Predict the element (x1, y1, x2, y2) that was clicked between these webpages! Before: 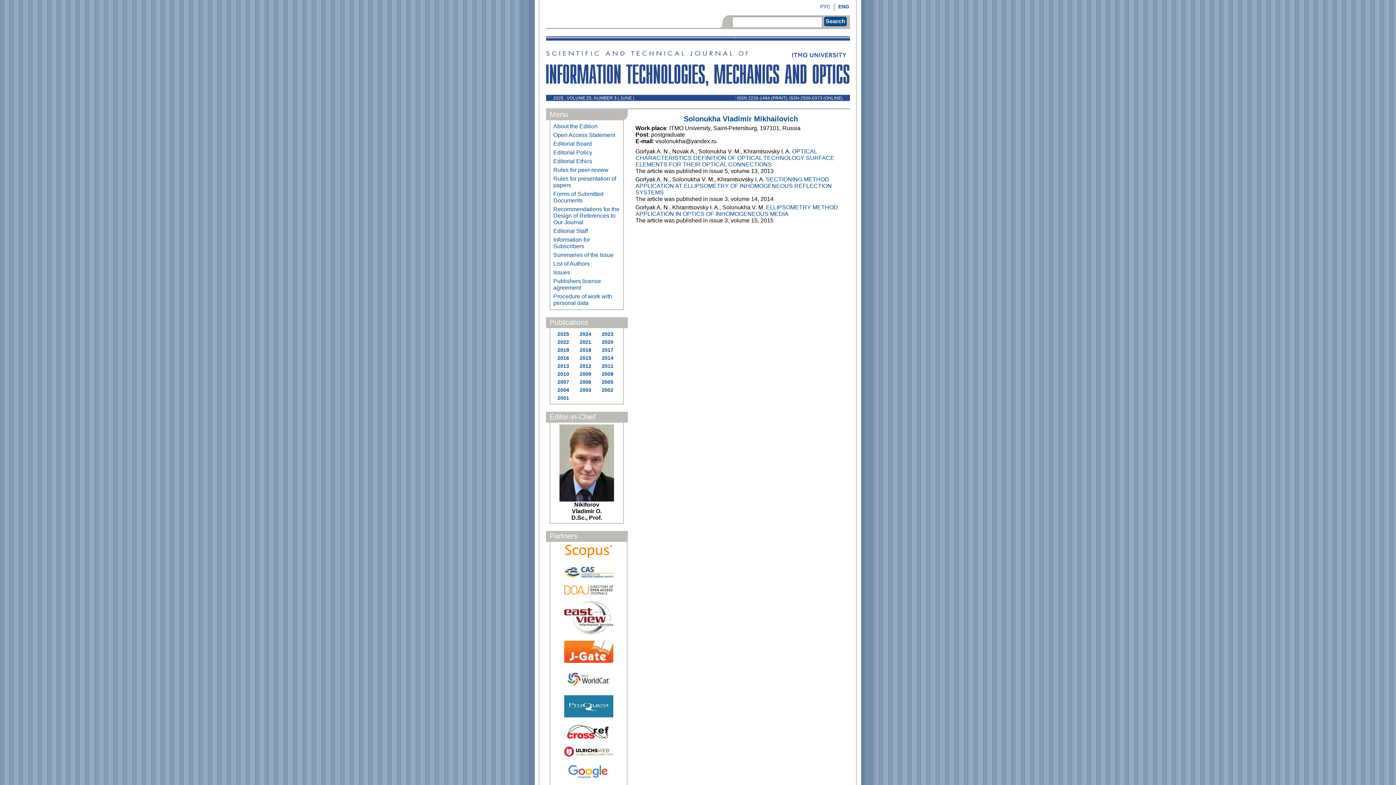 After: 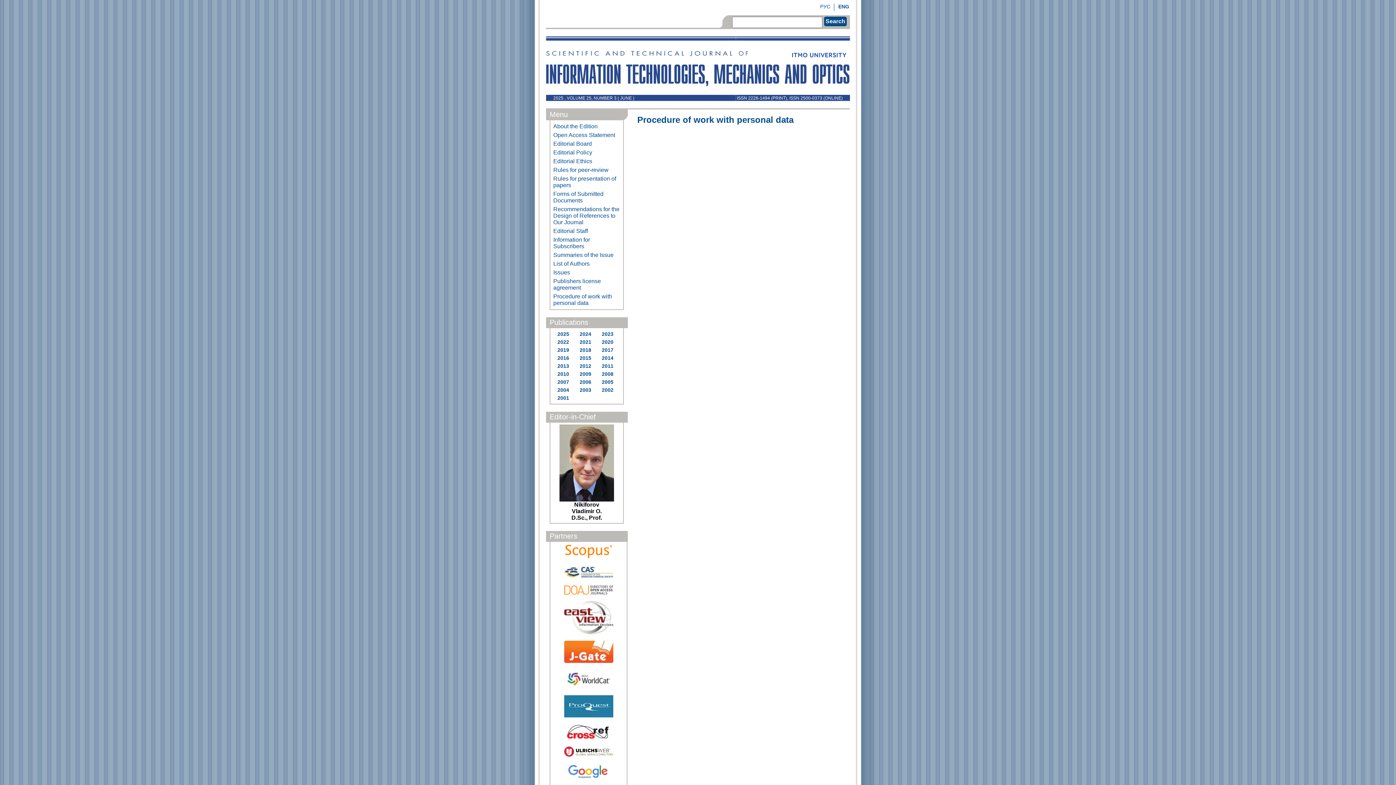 Action: bbox: (552, 292, 621, 307) label: Procedure of work with personal data